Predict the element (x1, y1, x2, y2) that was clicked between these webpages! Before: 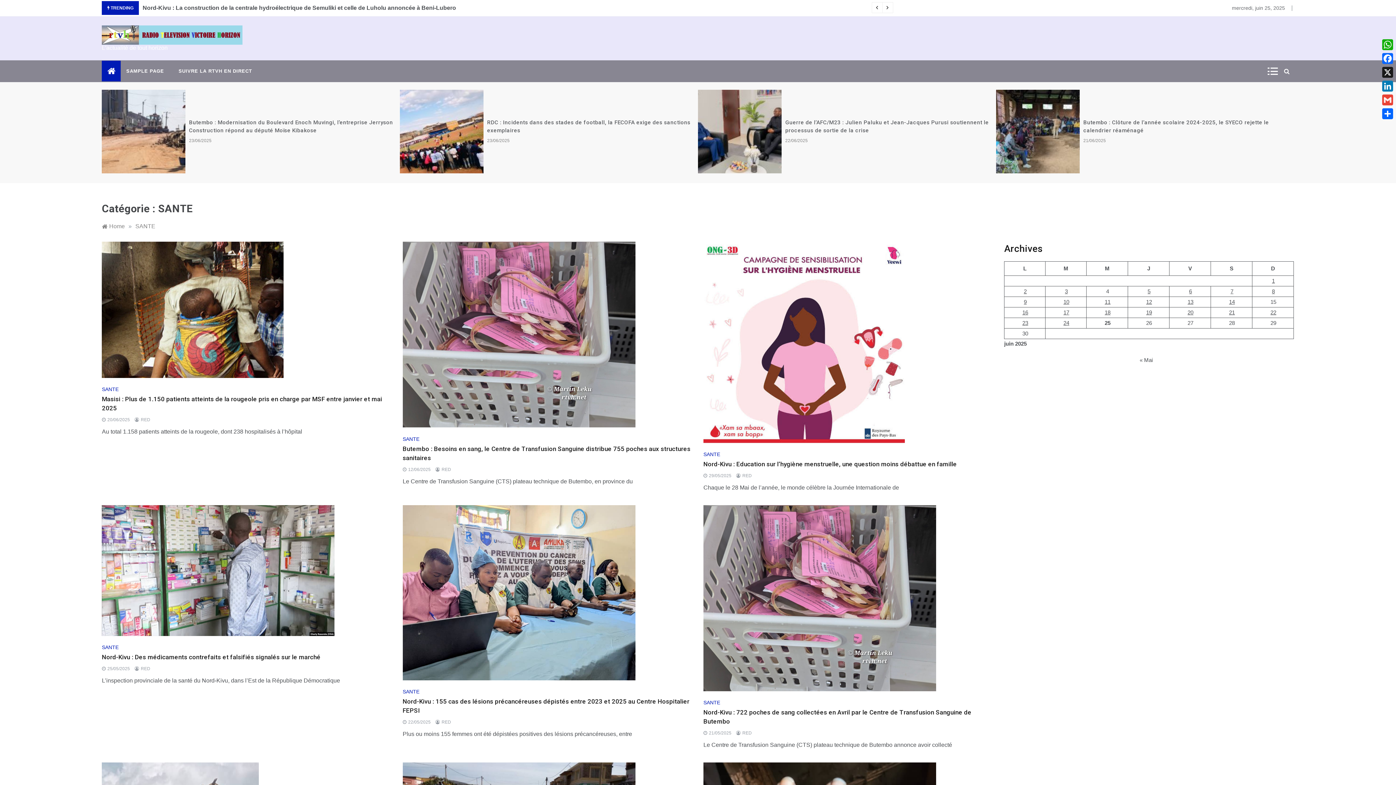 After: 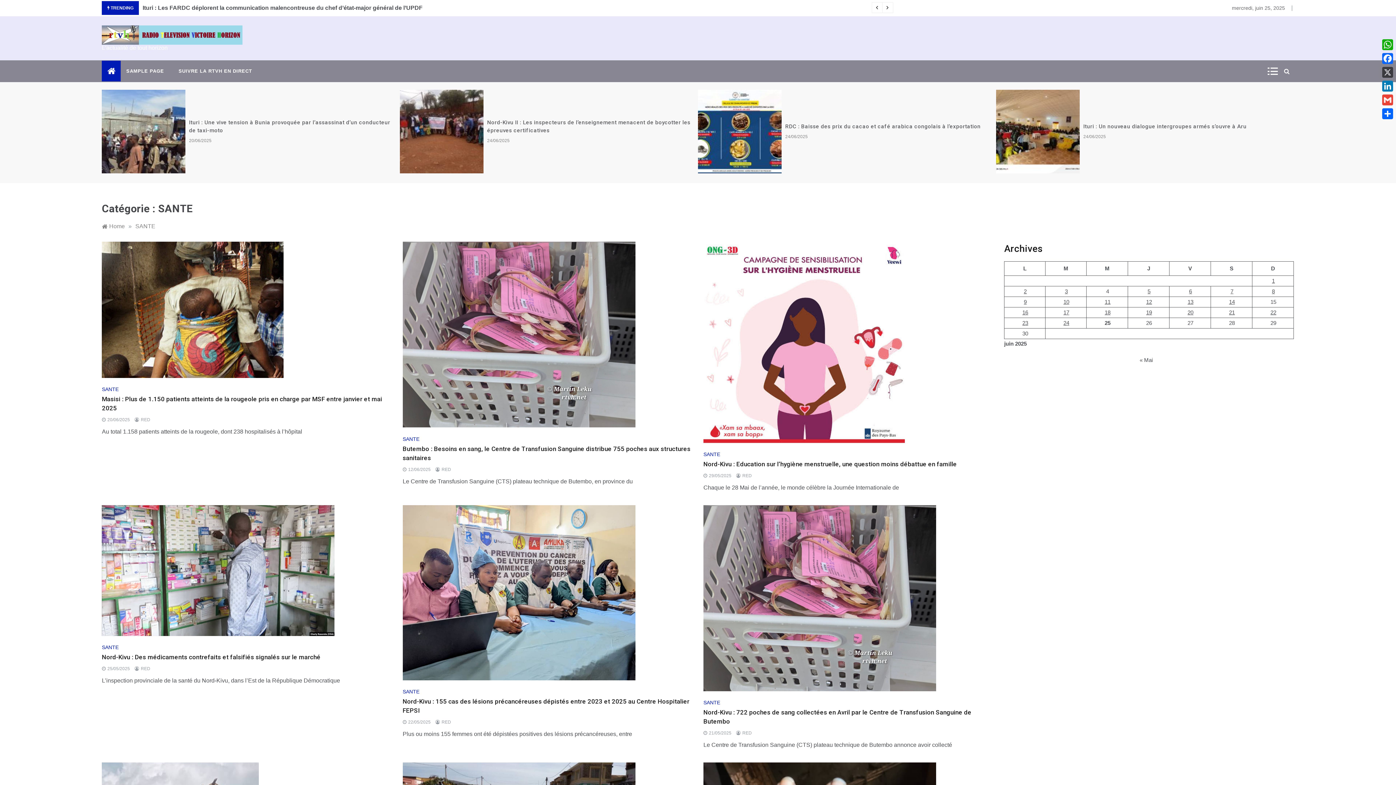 Action: label: X bbox: (1381, 65, 1394, 79)